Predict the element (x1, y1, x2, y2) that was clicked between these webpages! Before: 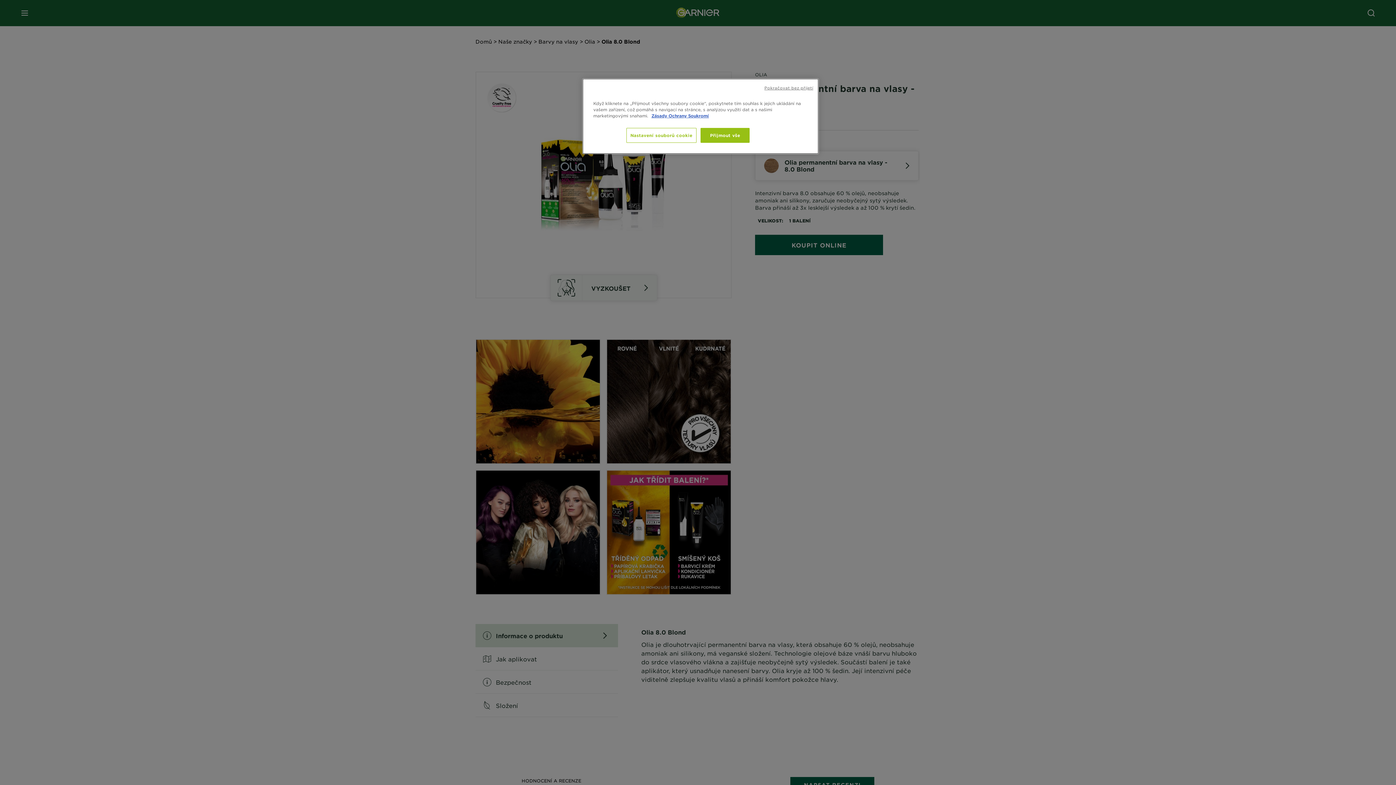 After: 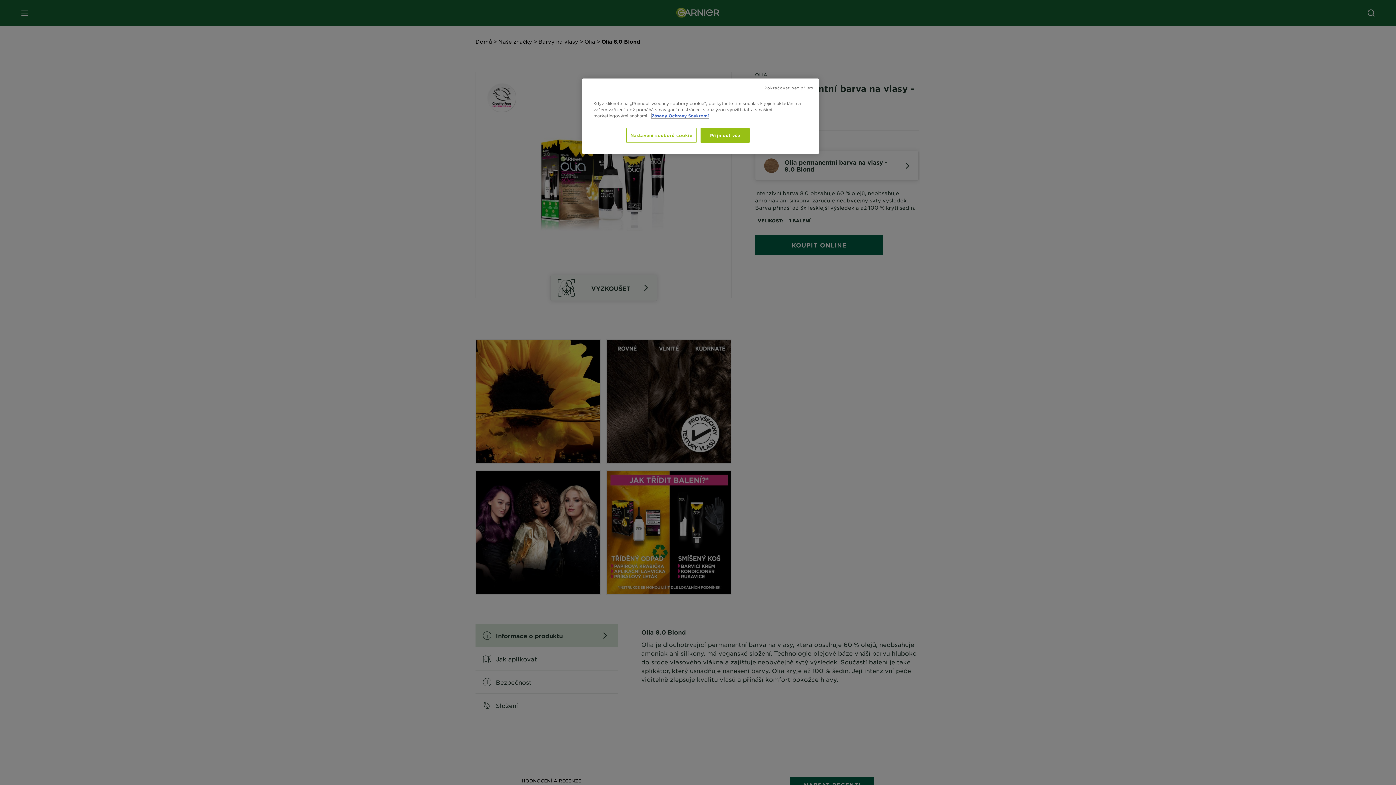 Action: bbox: (651, 113, 709, 118) label: Další informace o ochraně vašich údajů